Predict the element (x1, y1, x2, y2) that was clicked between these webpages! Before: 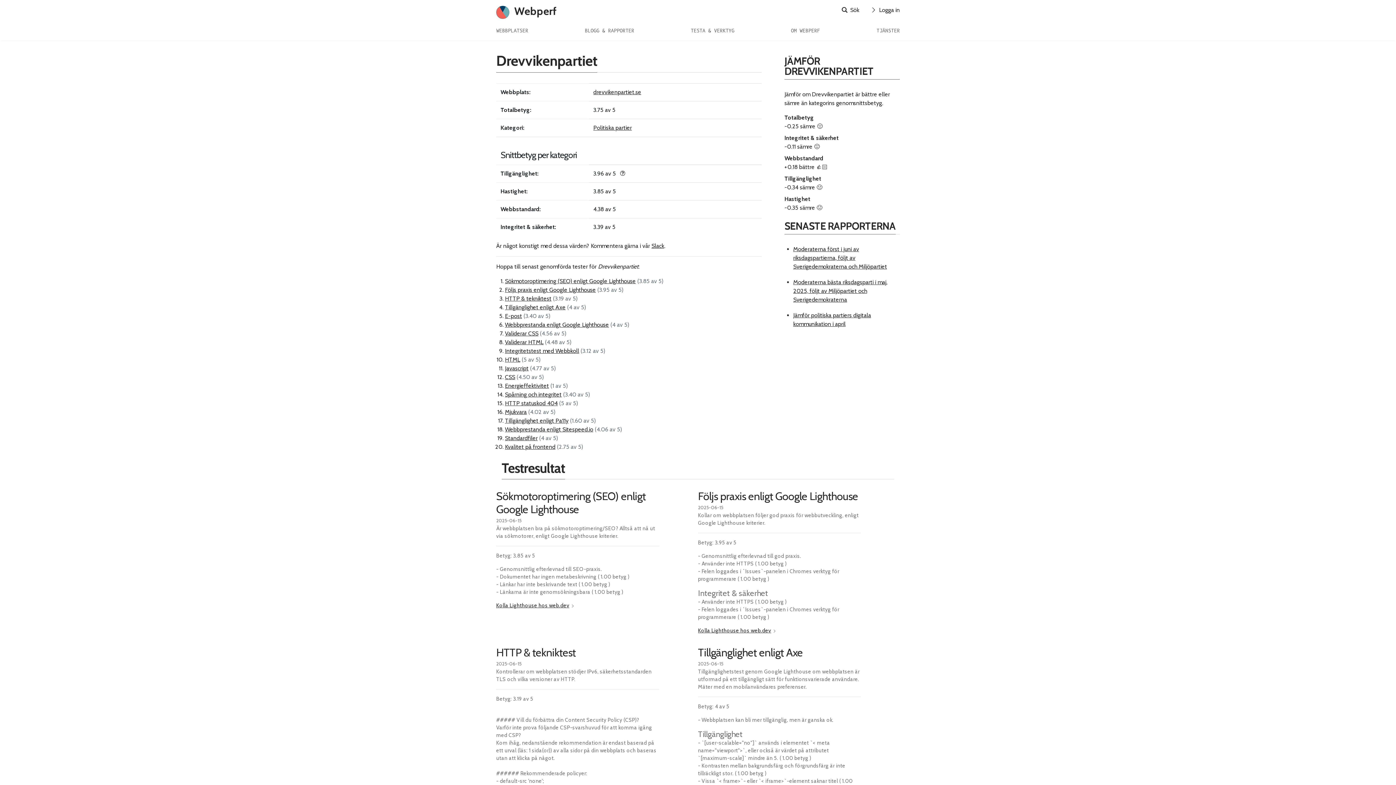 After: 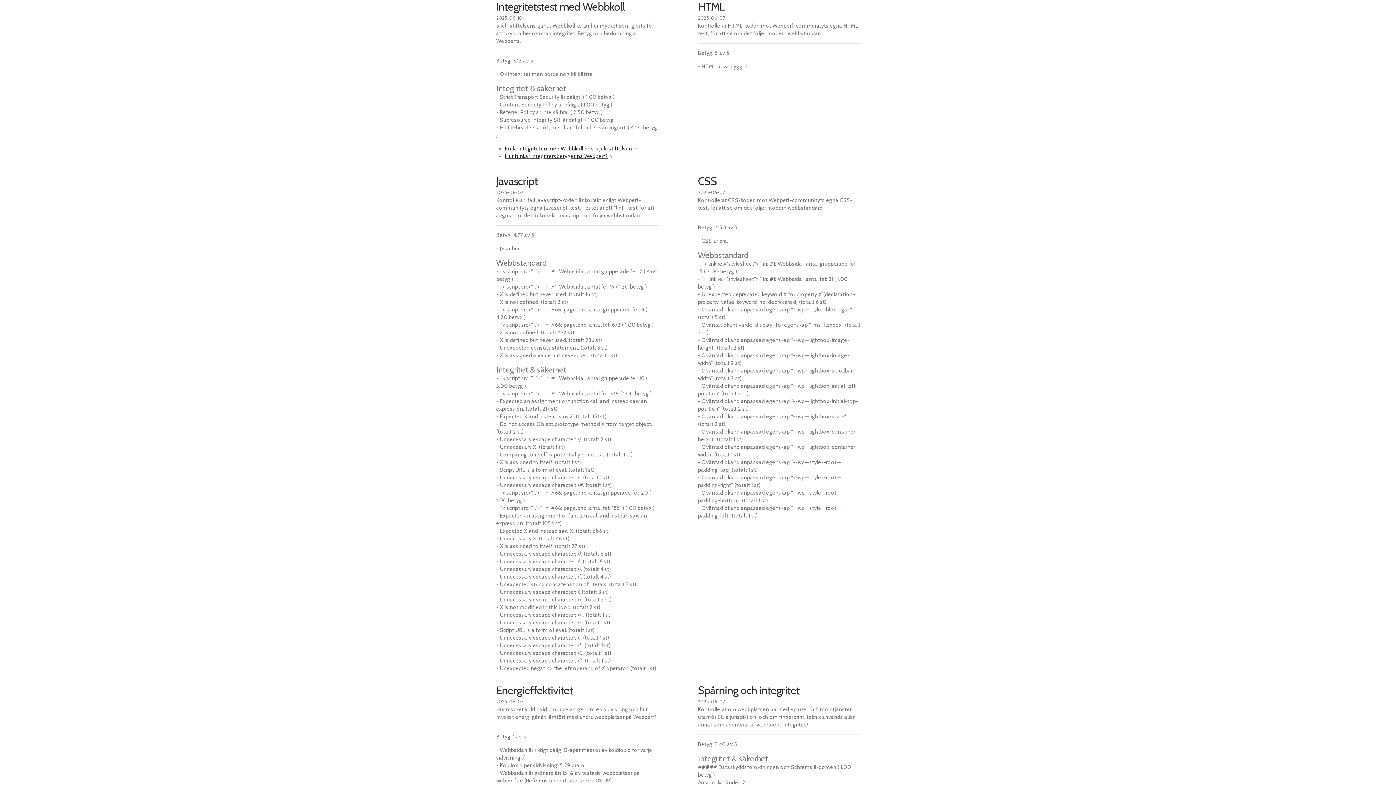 Action: bbox: (505, 356, 520, 363) label: HTML